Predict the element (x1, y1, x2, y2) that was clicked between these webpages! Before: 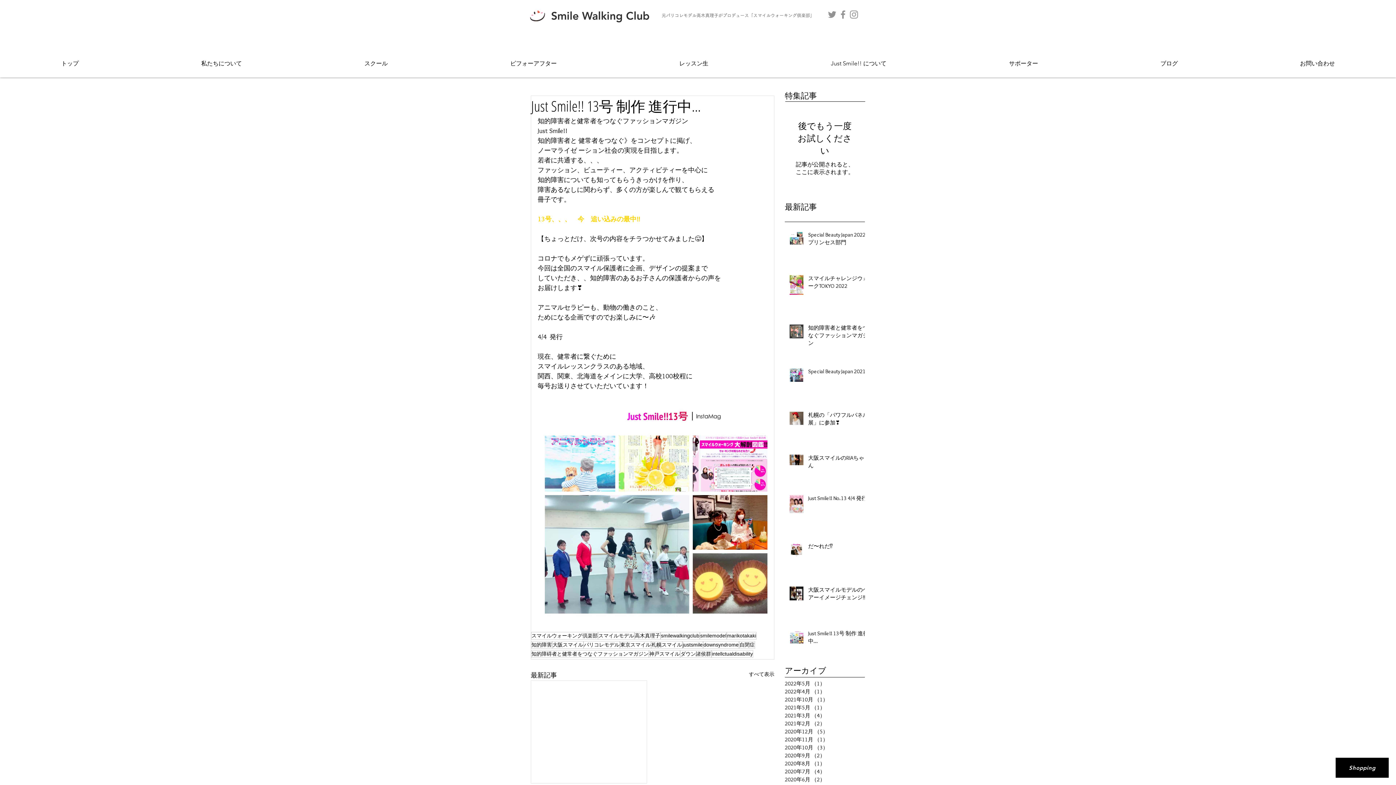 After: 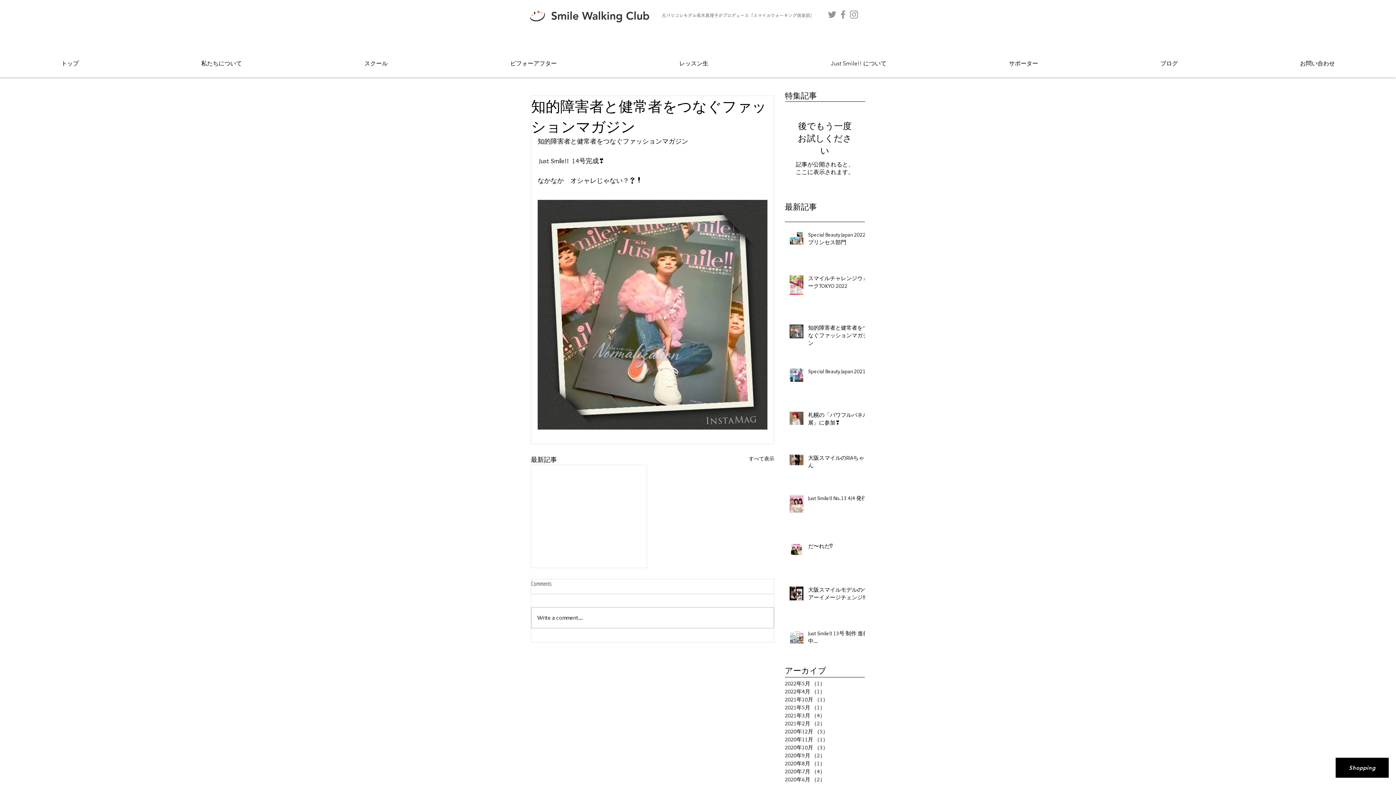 Action: label: 知的障害者と健常者をつなぐファッションマガジン bbox: (808, 324, 869, 350)